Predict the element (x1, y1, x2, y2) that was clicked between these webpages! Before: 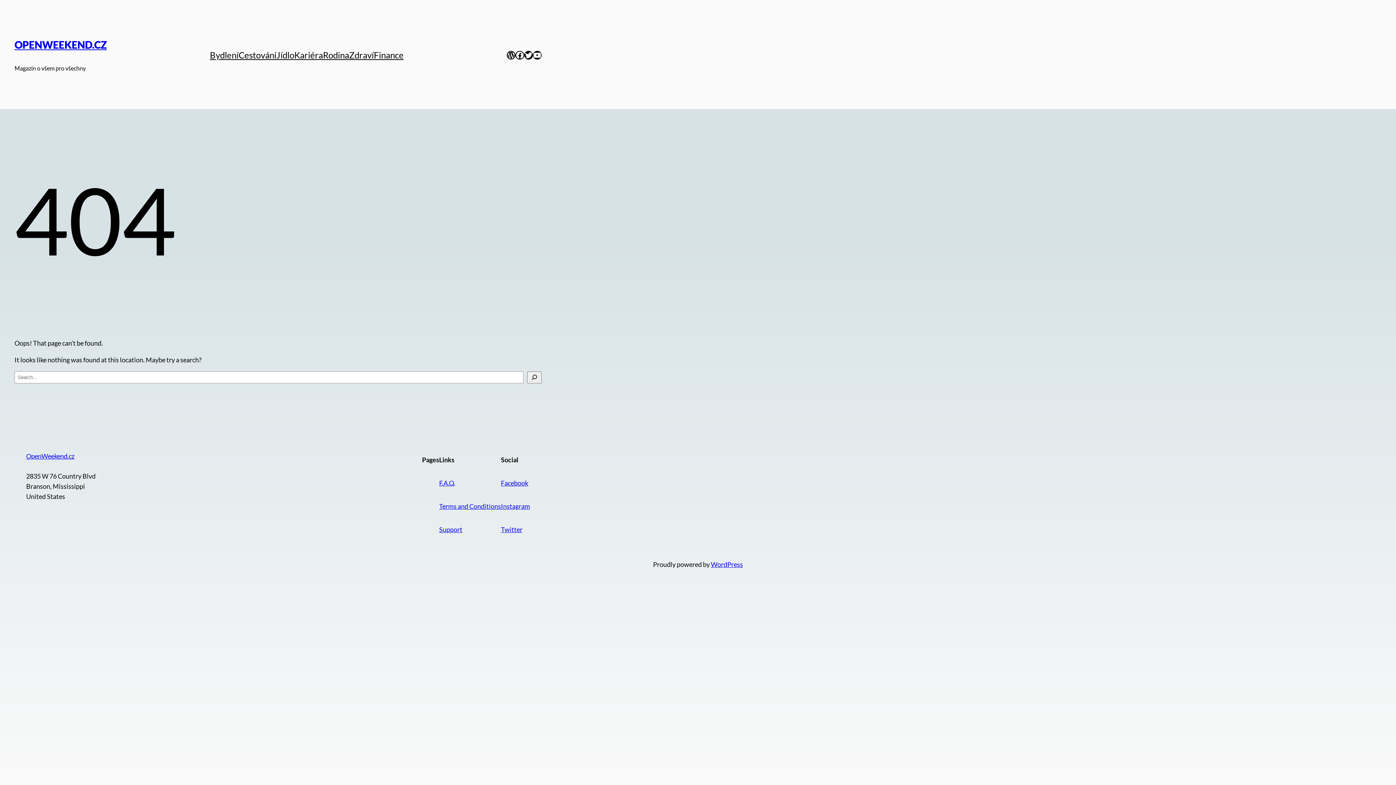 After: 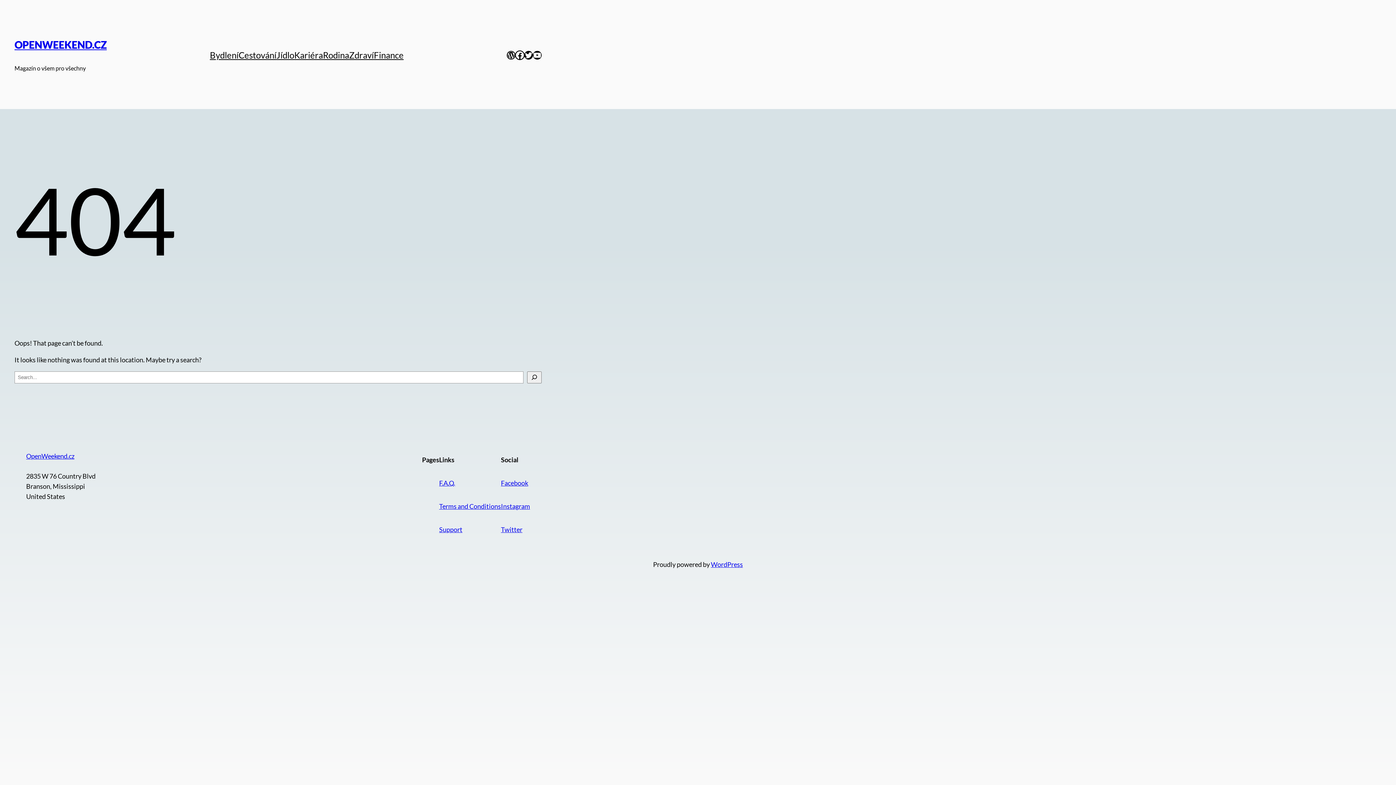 Action: bbox: (515, 50, 524, 59) label: Facebook